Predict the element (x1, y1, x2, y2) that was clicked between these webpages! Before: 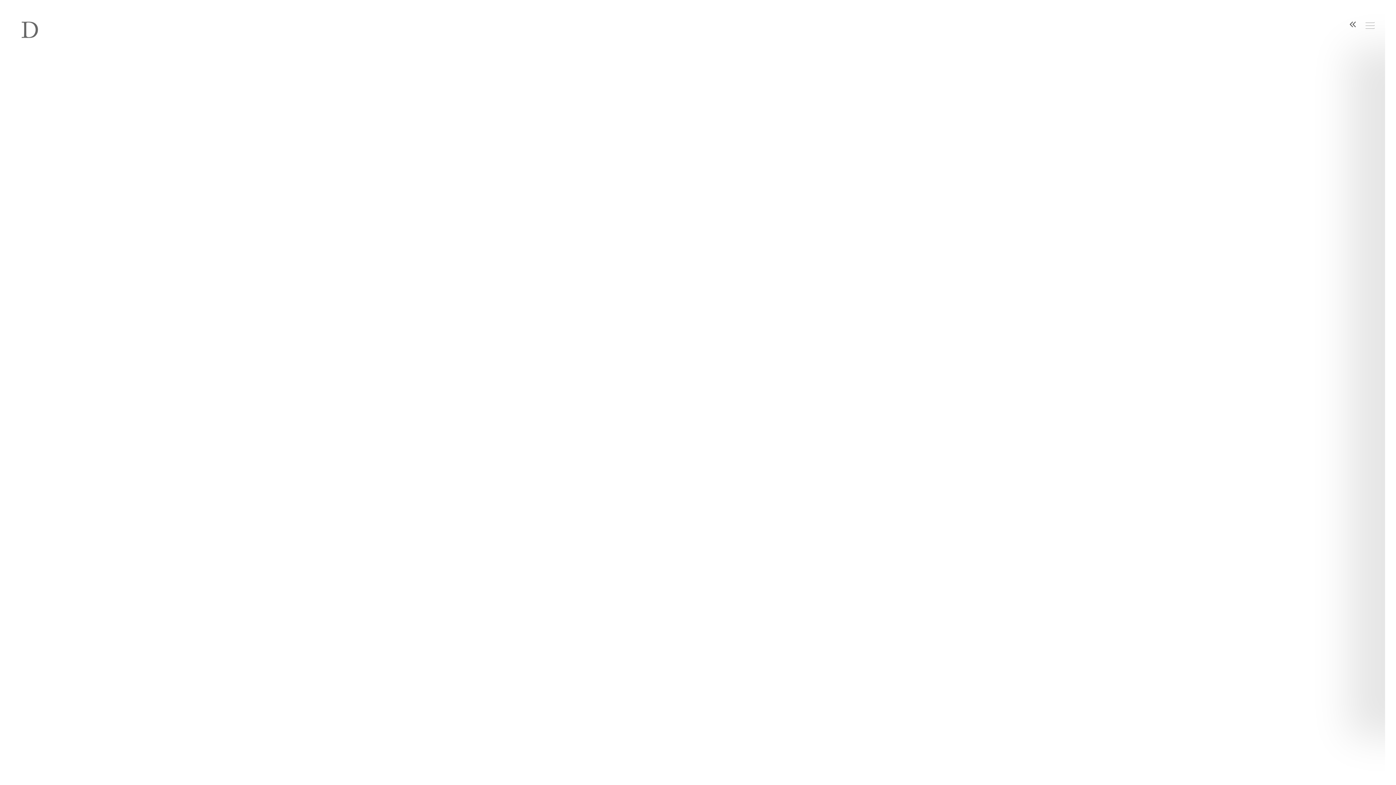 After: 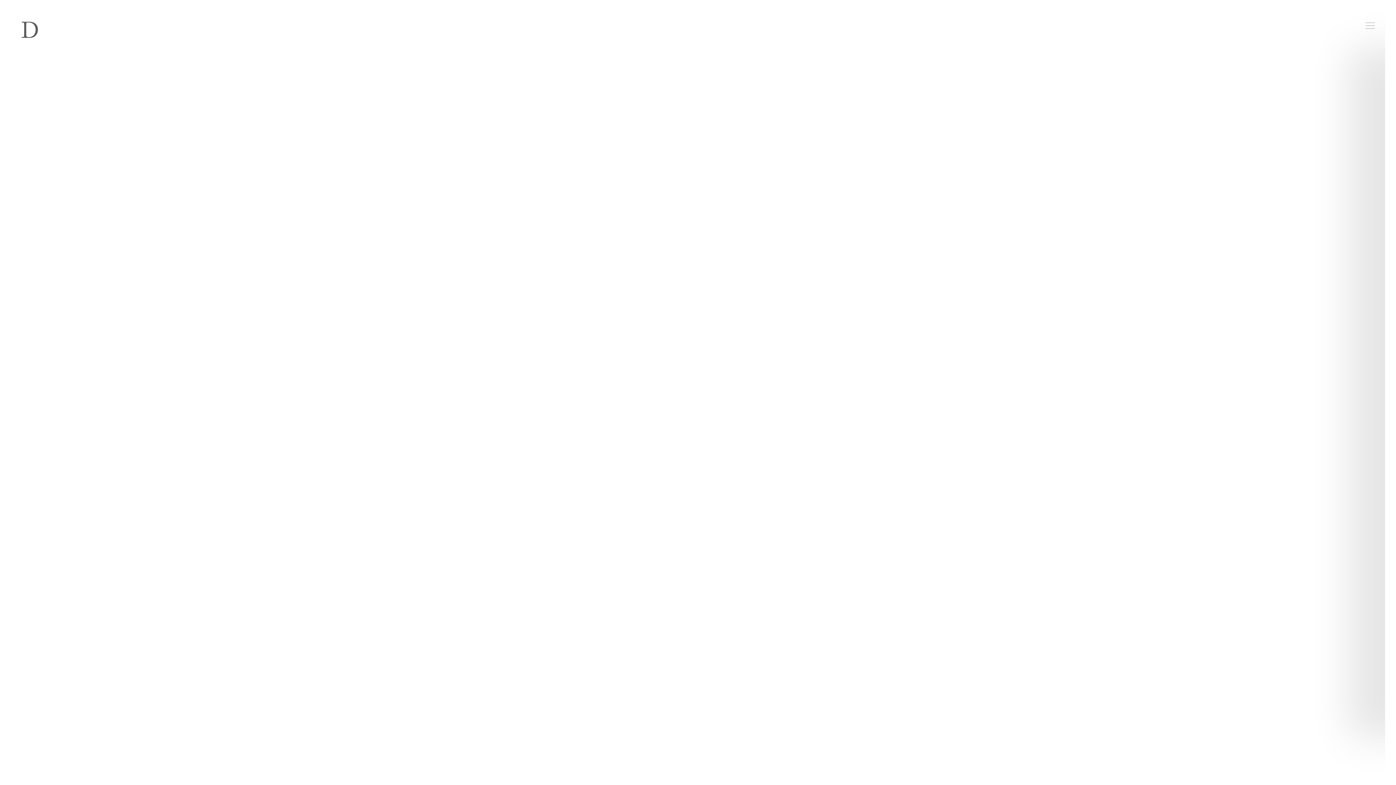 Action: bbox: (1349, 21, 1356, 29)